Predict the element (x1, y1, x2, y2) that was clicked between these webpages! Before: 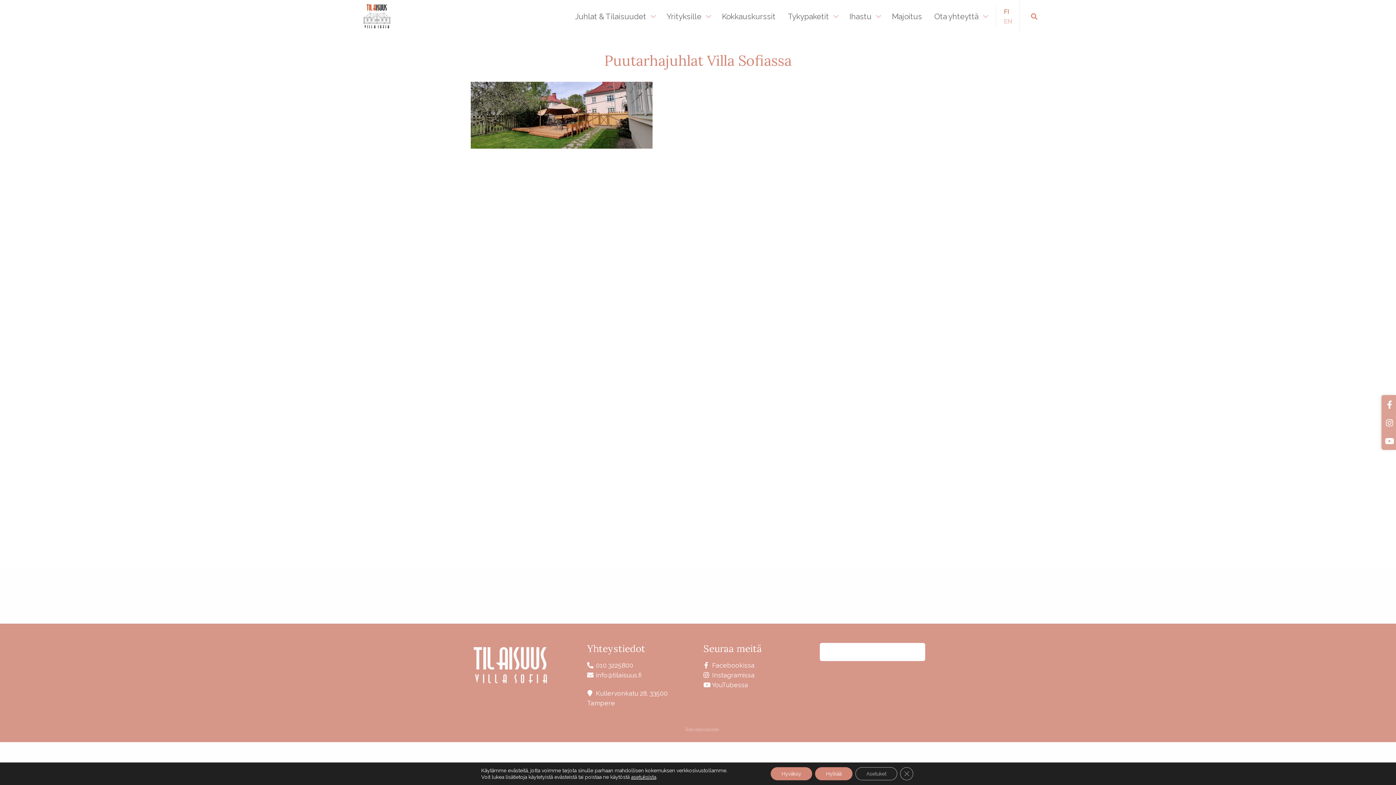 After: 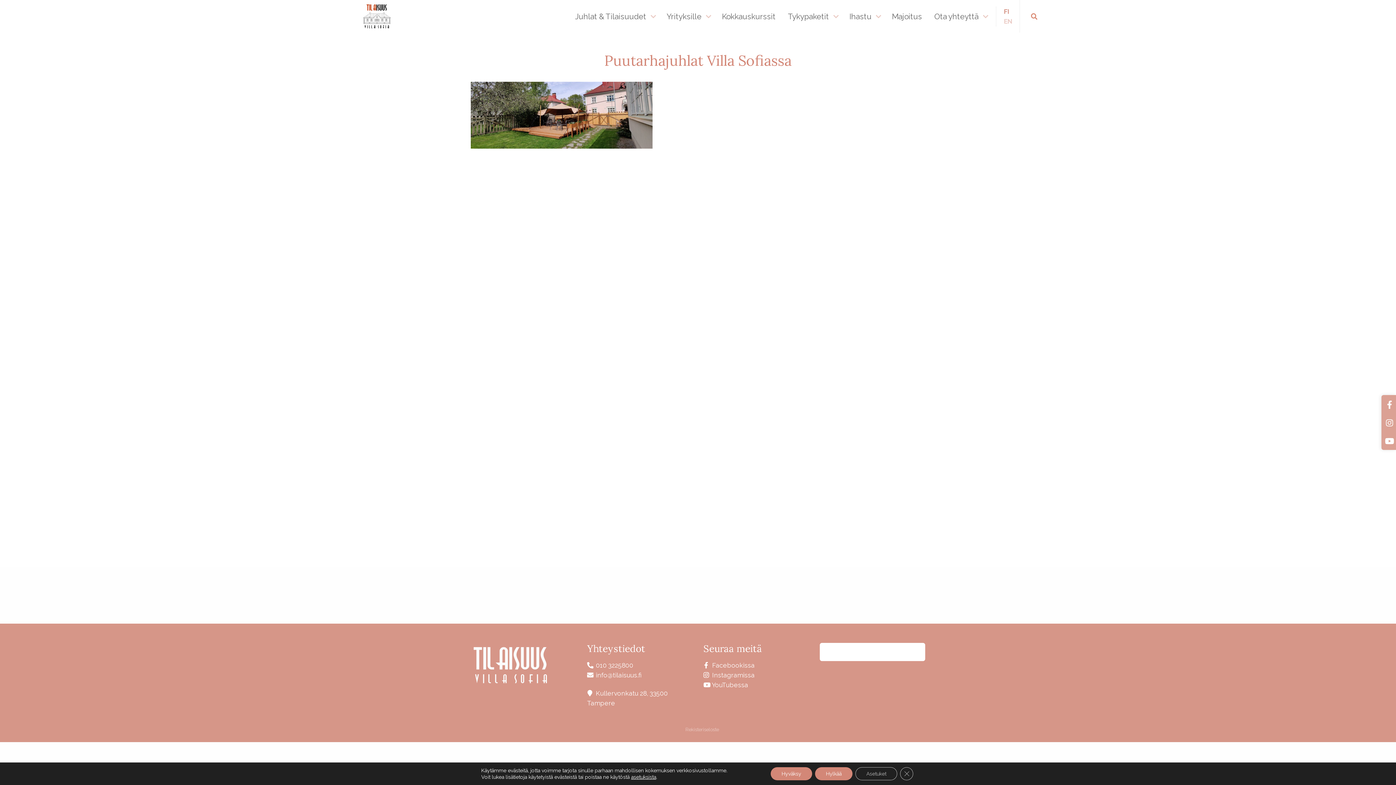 Action: label: FI bbox: (1004, 6, 1012, 16)